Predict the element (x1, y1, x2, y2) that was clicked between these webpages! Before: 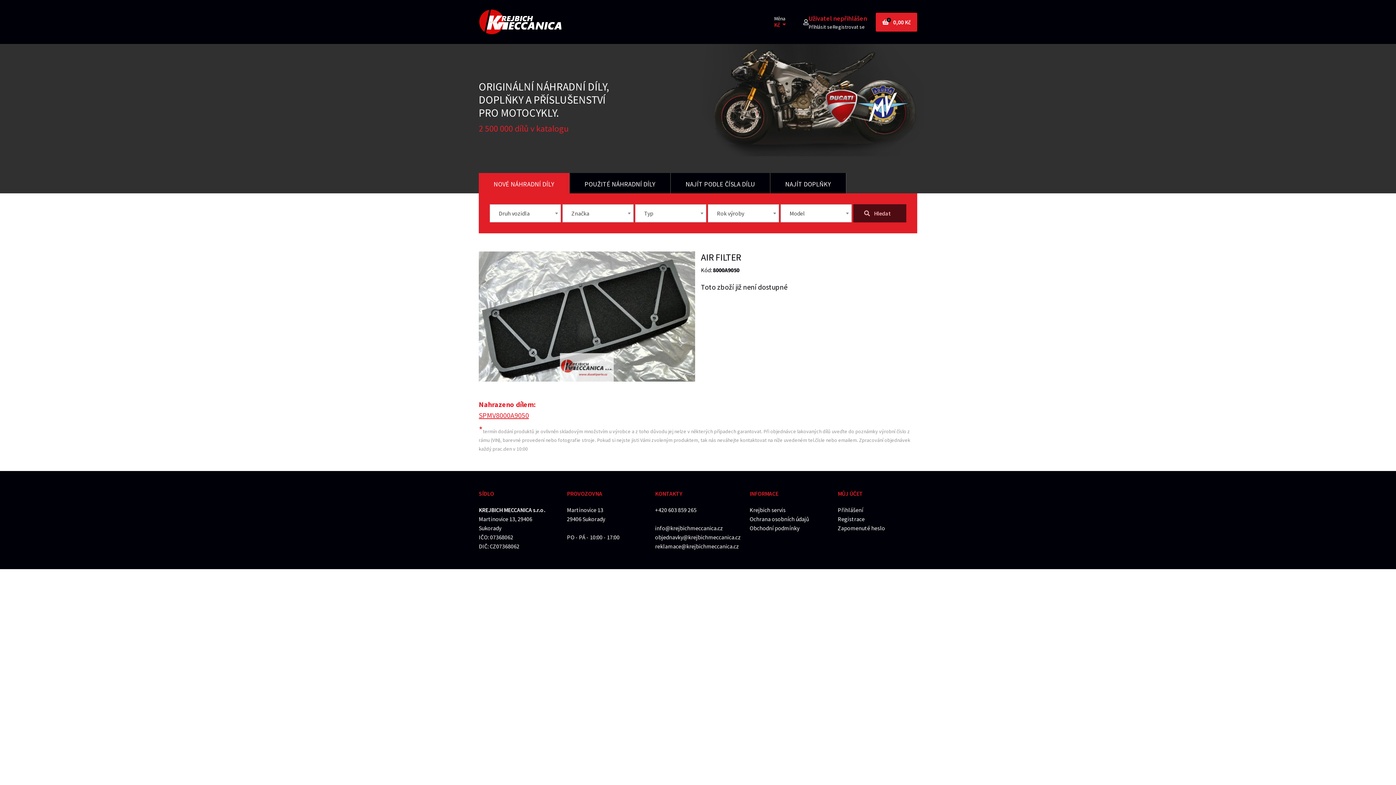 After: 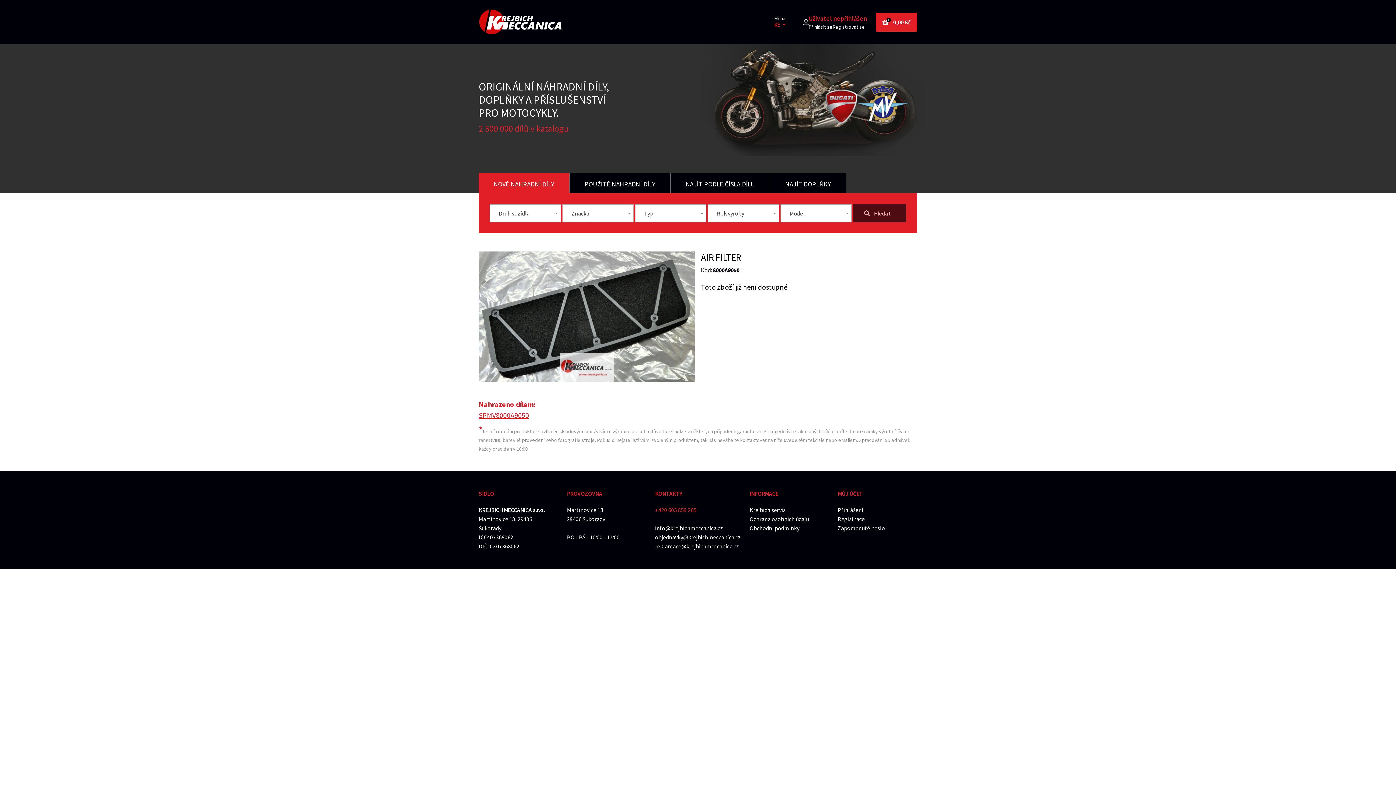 Action: bbox: (655, 505, 741, 514) label: +420 603 859 265